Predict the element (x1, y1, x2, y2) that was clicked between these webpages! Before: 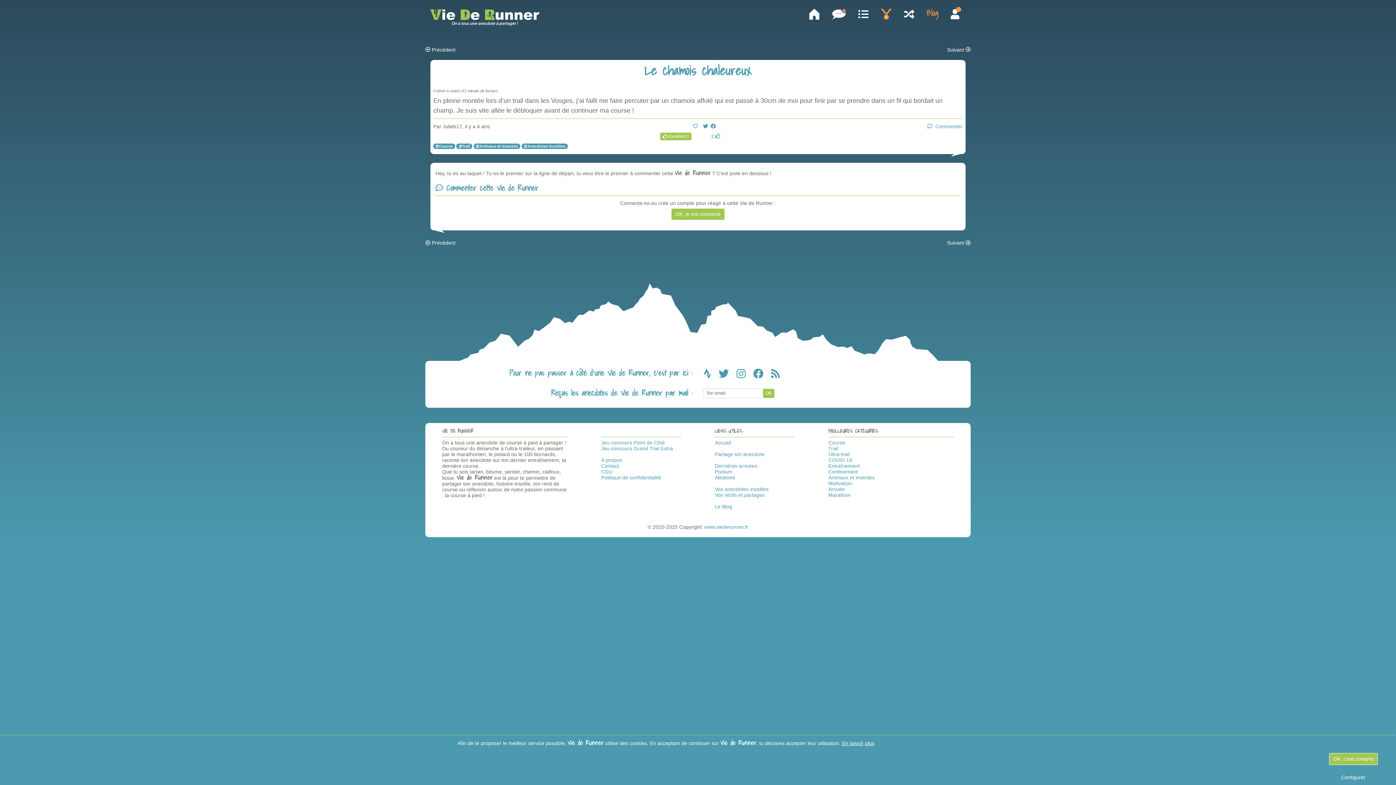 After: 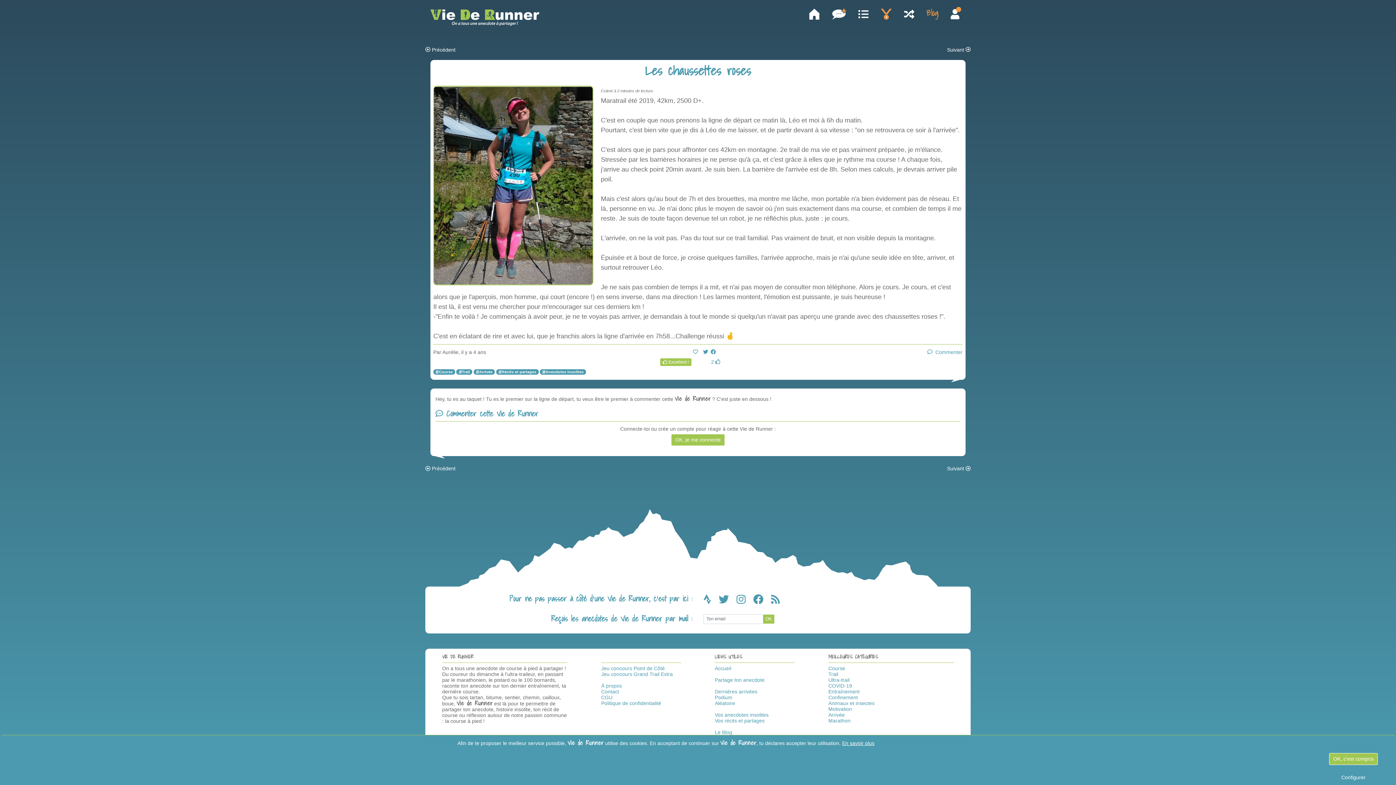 Action: label: Suivant  bbox: (947, 46, 970, 52)